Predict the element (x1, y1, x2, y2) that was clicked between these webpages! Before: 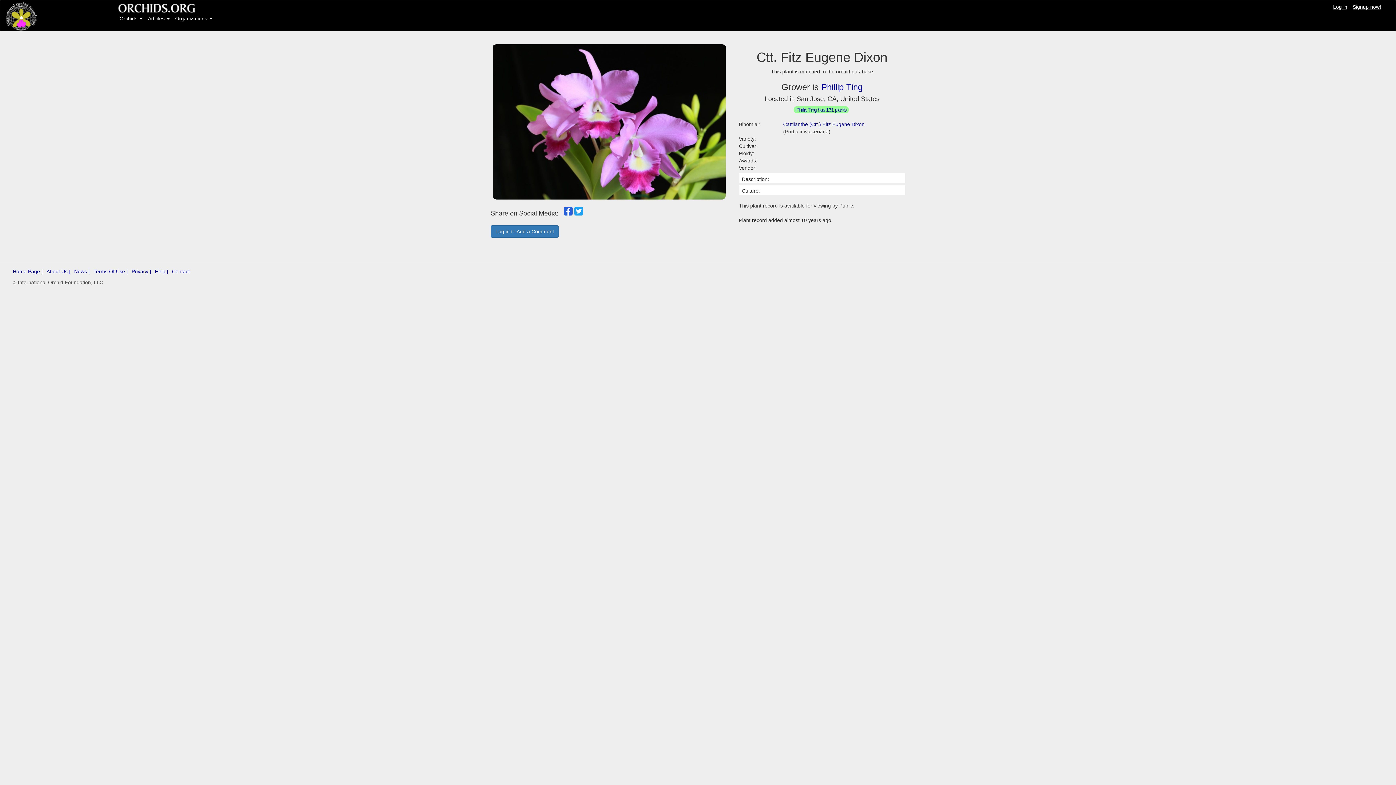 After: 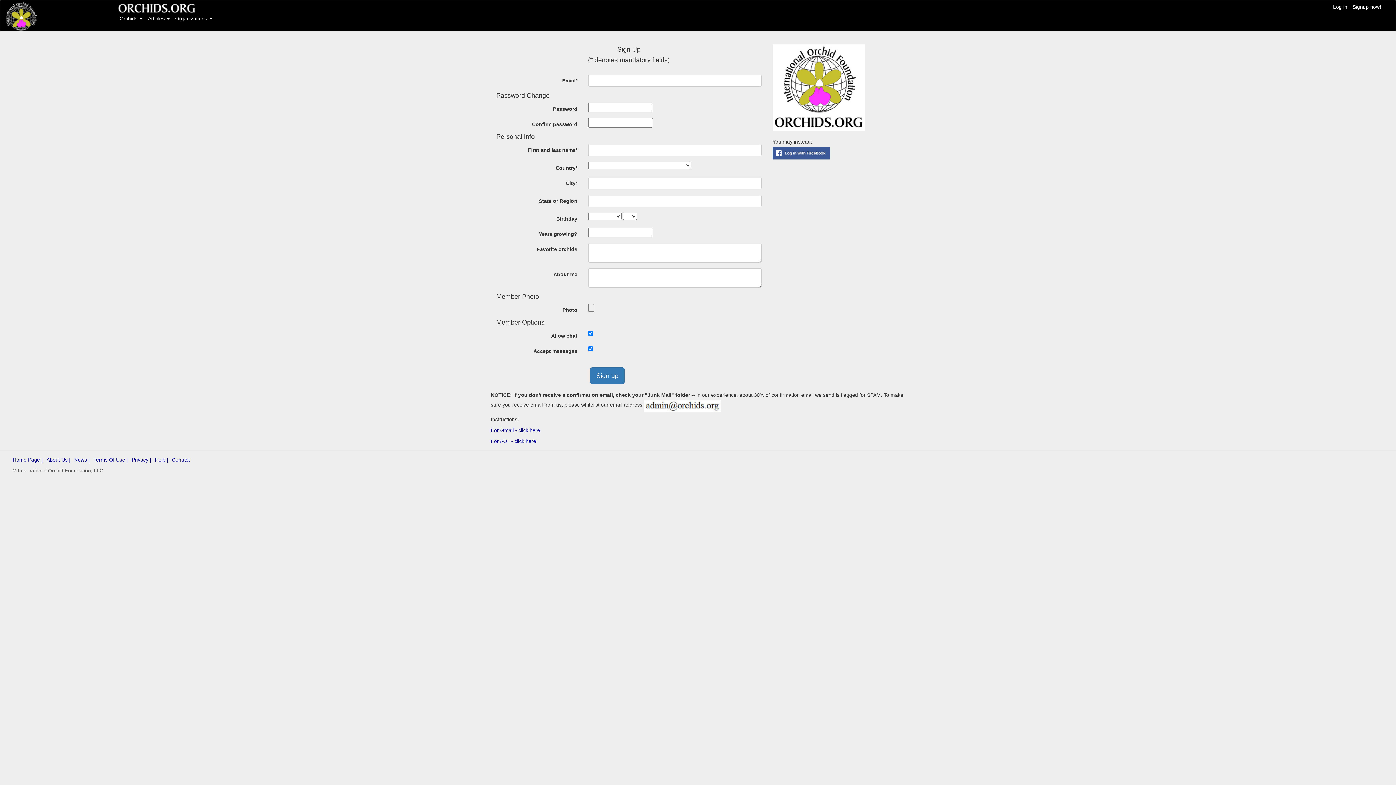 Action: label: Signup now! bbox: (1353, 3, 1386, 10)